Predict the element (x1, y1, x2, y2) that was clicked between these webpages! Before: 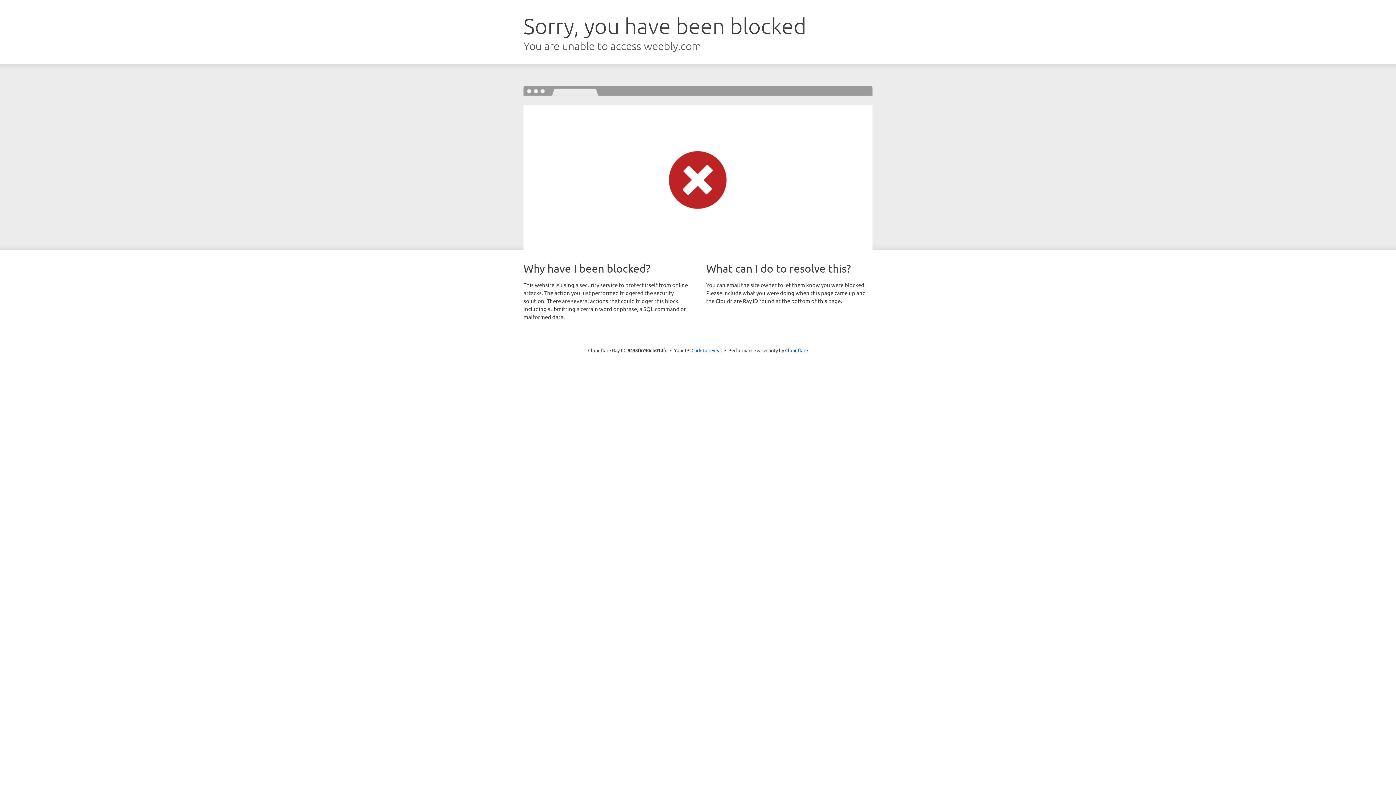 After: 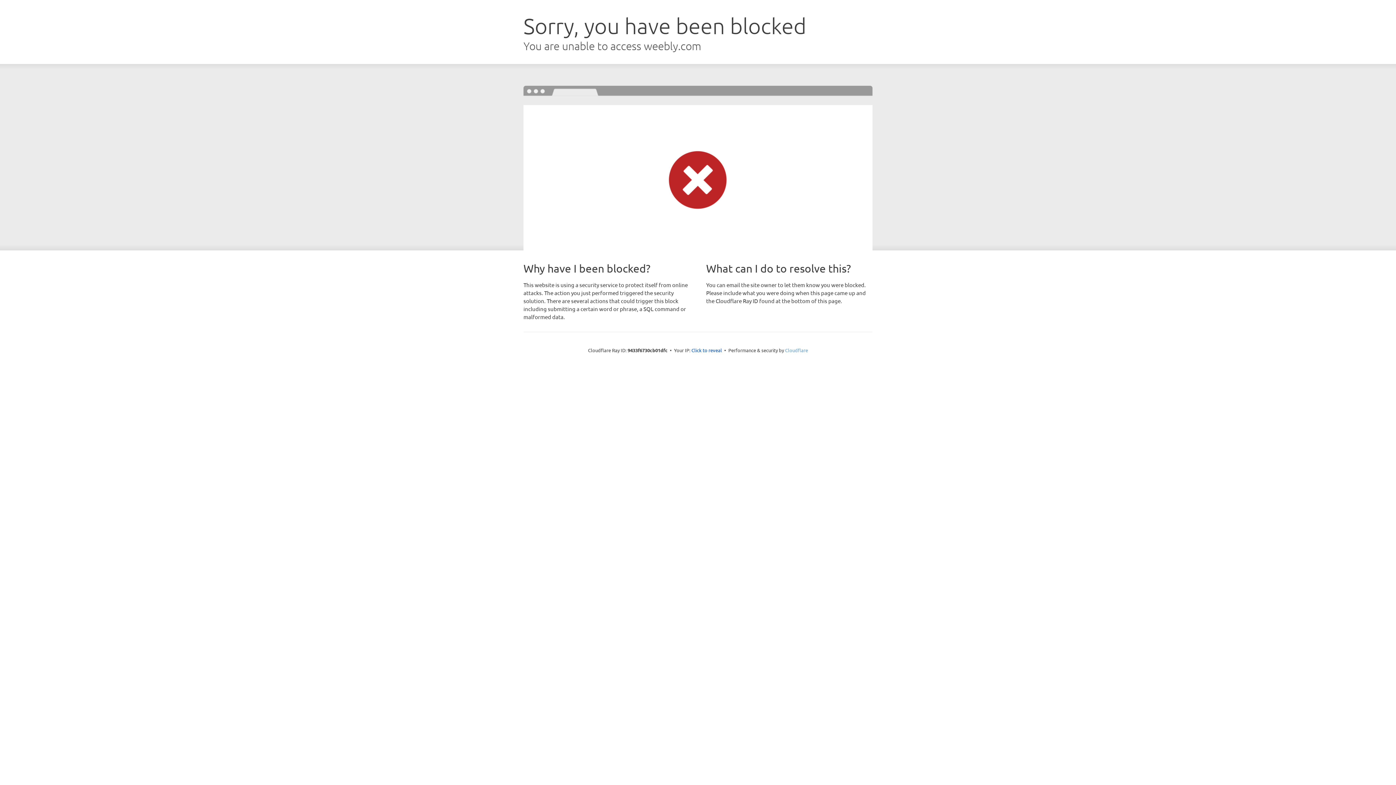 Action: label: Cloudflare bbox: (785, 347, 808, 353)